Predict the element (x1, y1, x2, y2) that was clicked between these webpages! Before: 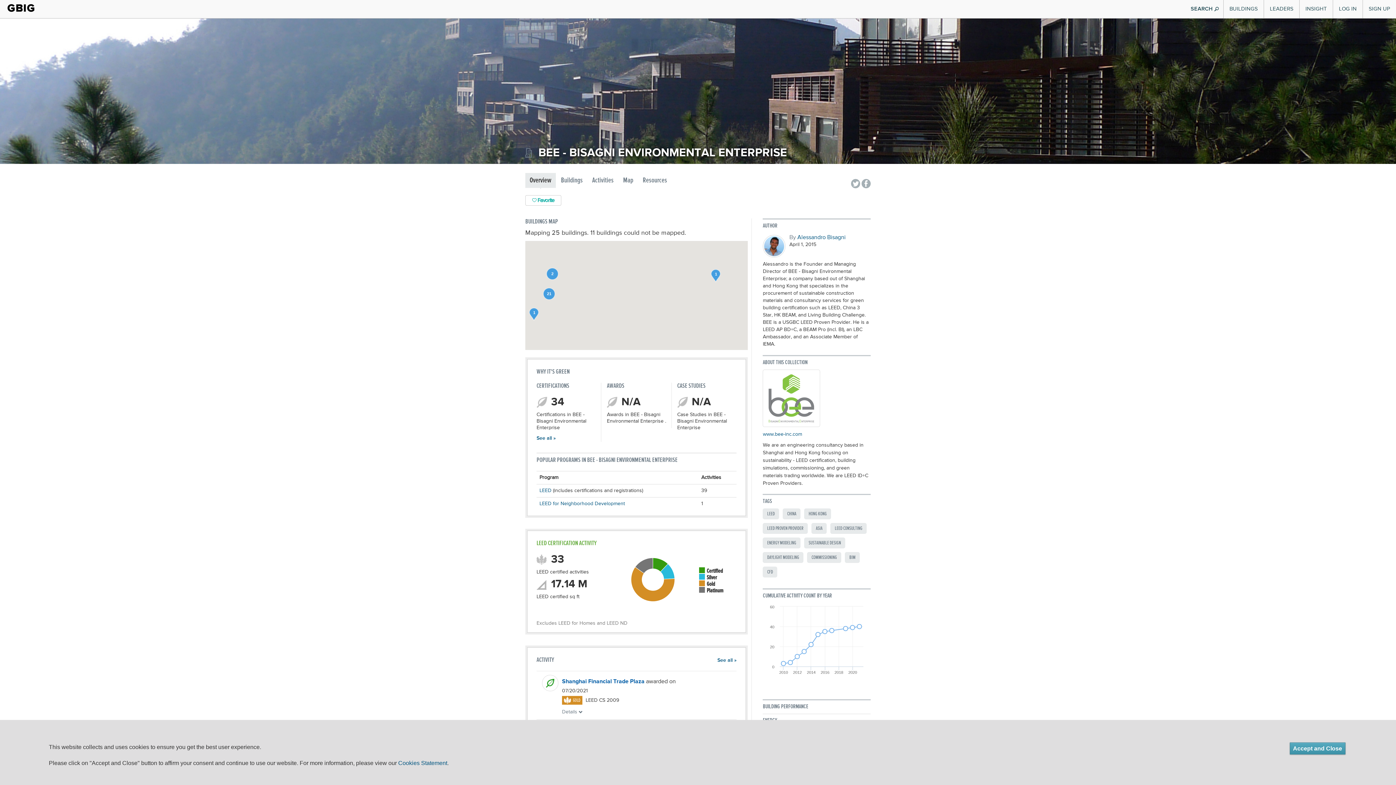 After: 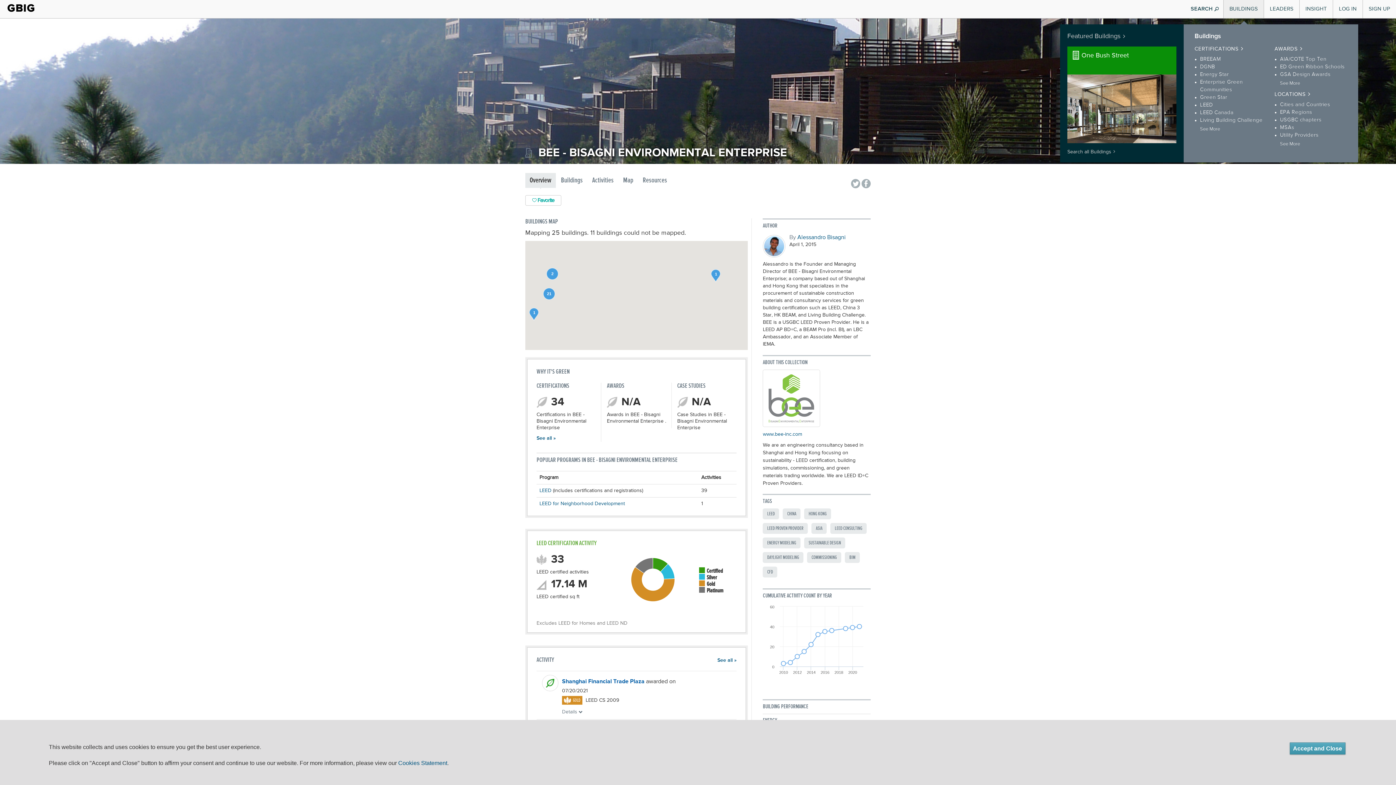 Action: label: BUILDINGS bbox: (1224, 0, 1264, 18)